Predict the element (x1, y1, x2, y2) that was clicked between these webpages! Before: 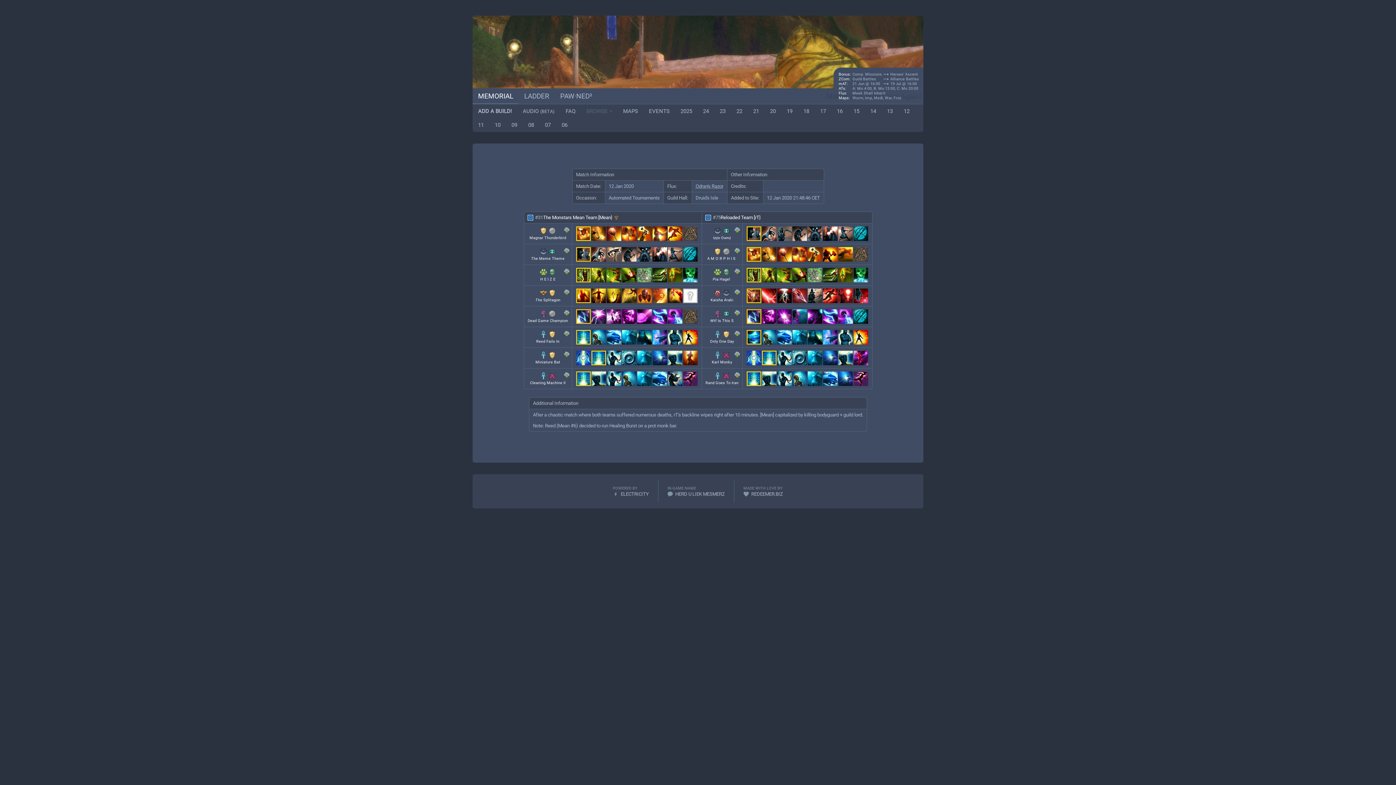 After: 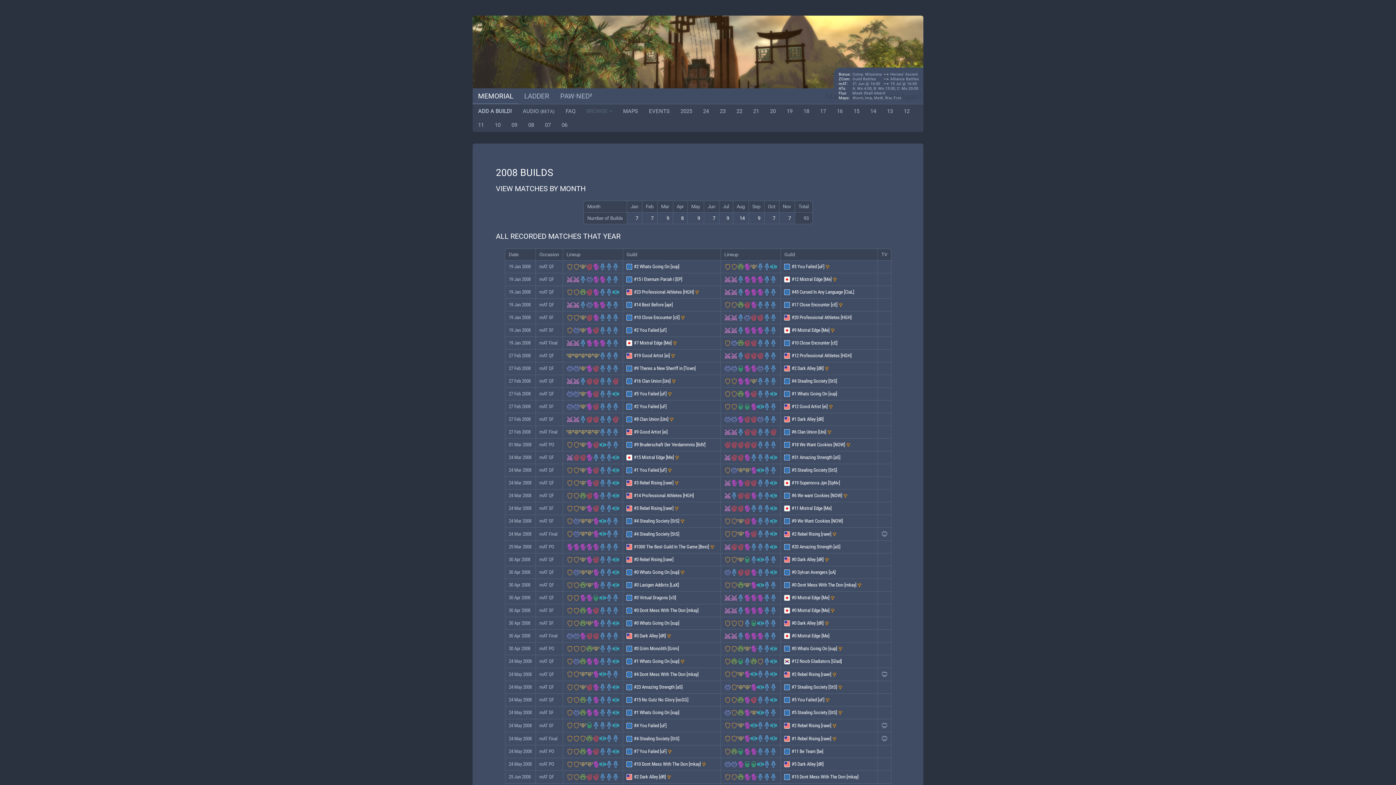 Action: label: 08 bbox: (522, 118, 539, 131)